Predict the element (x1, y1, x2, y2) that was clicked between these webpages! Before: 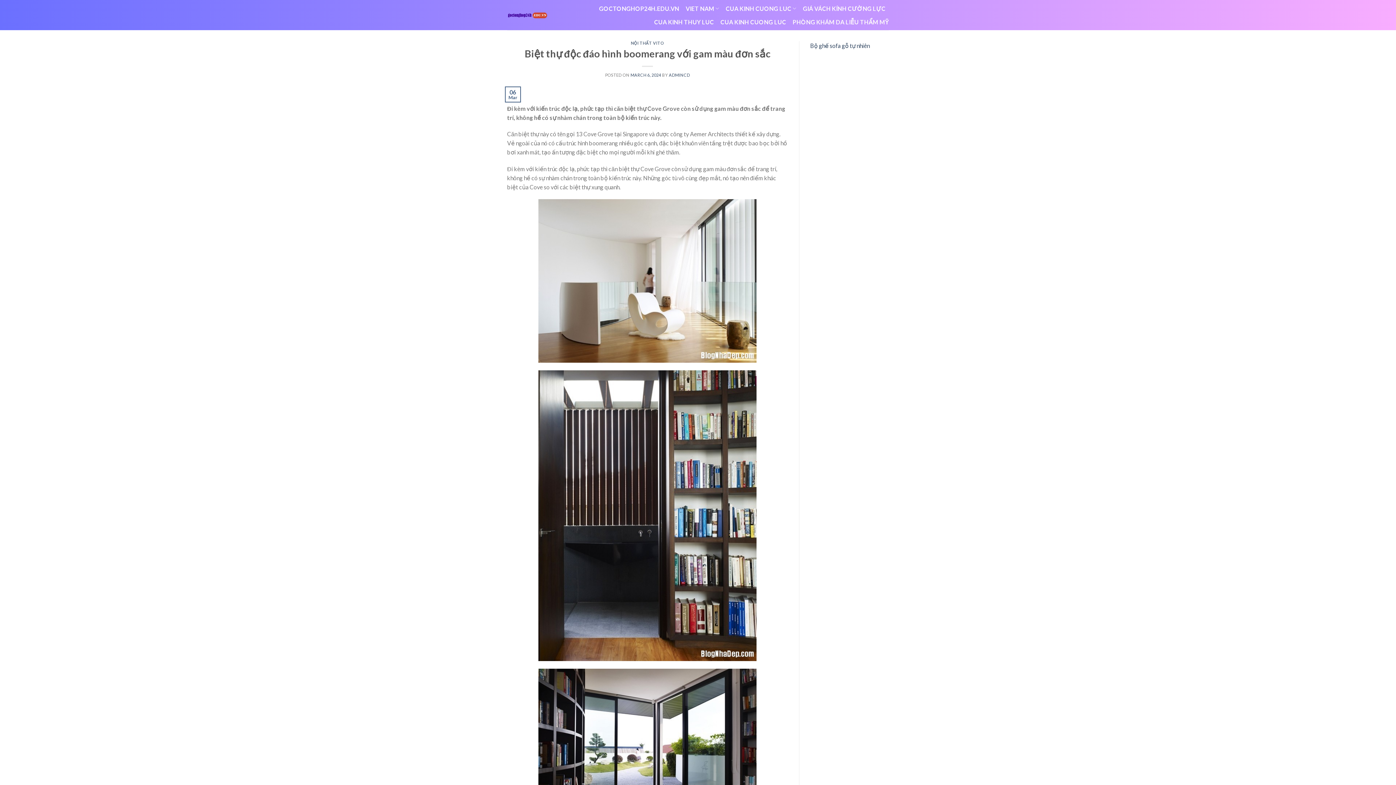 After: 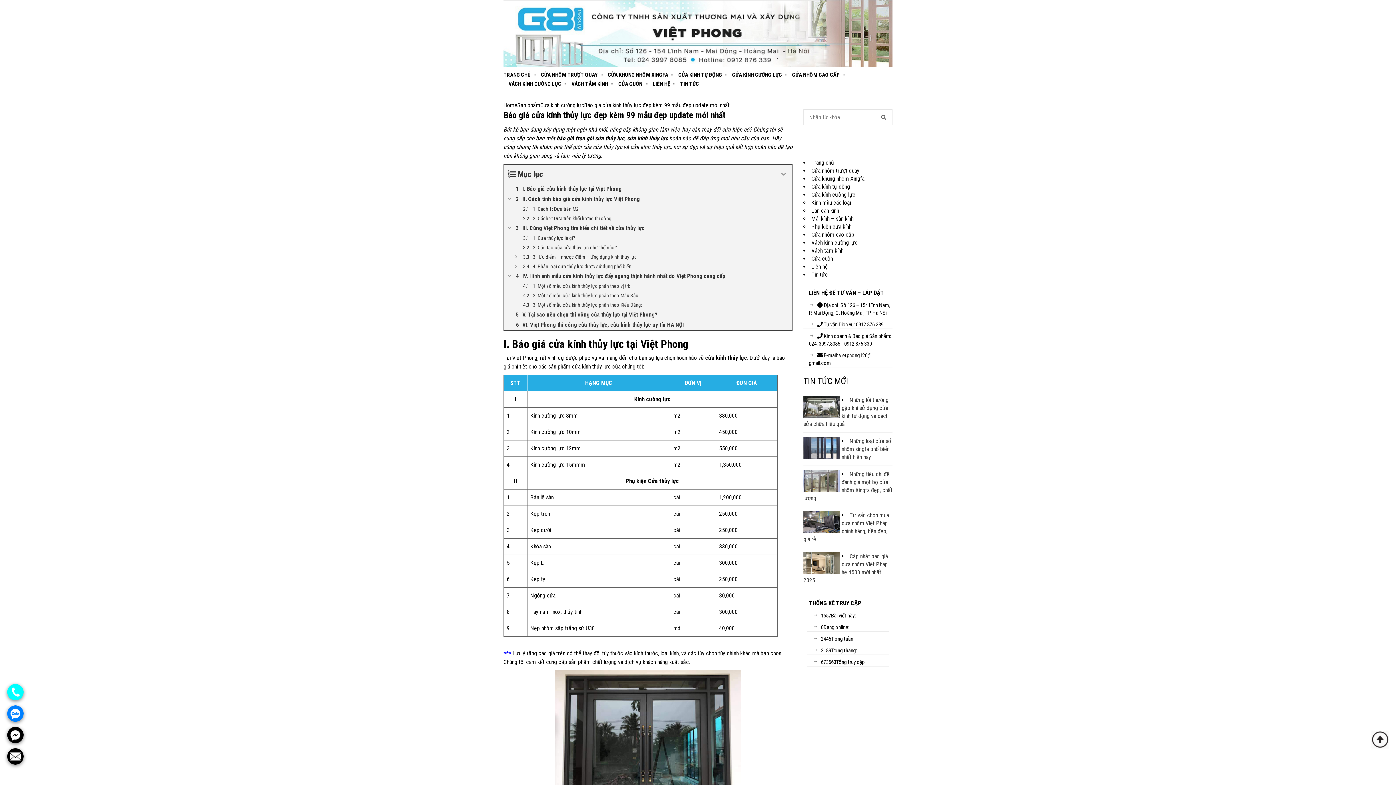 Action: label: CUA KINH THUY LUC bbox: (654, 15, 714, 28)